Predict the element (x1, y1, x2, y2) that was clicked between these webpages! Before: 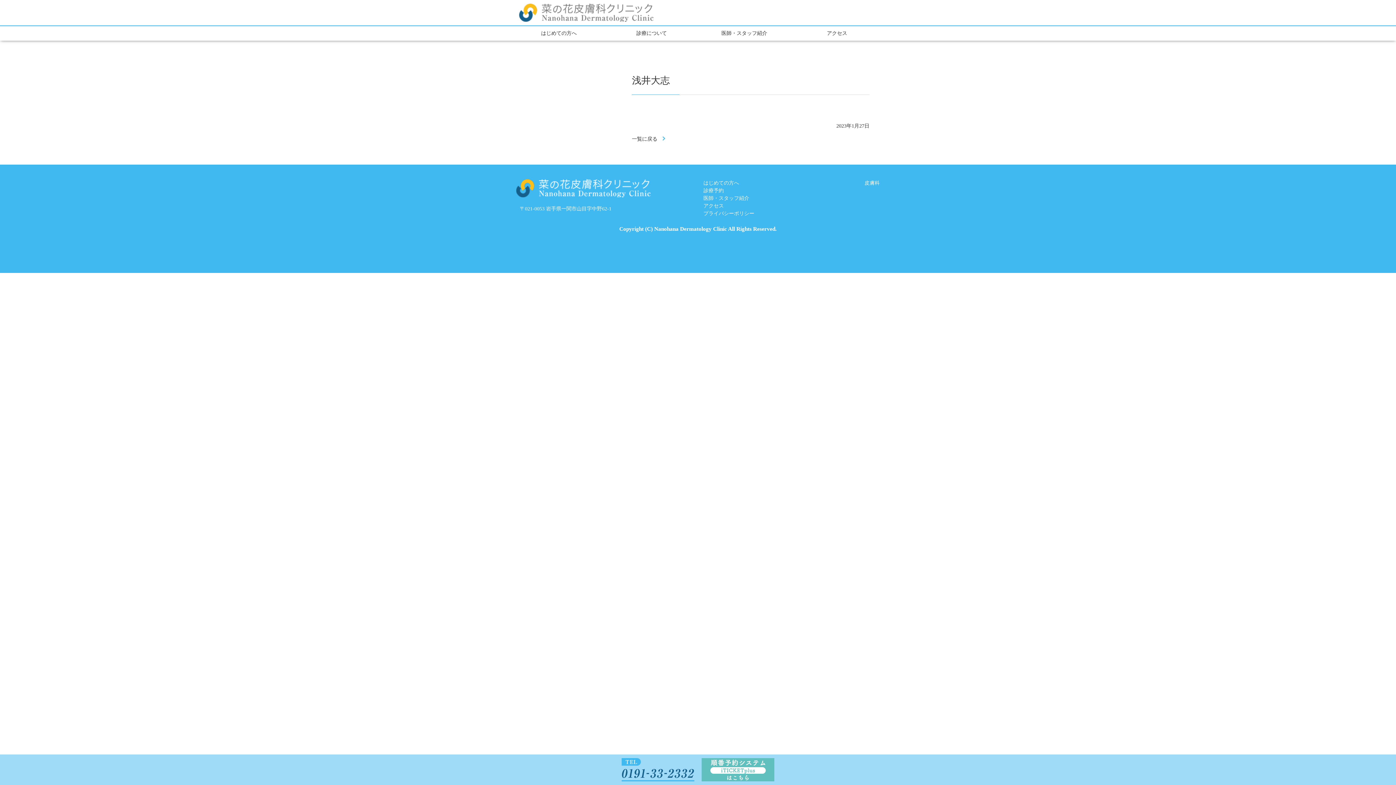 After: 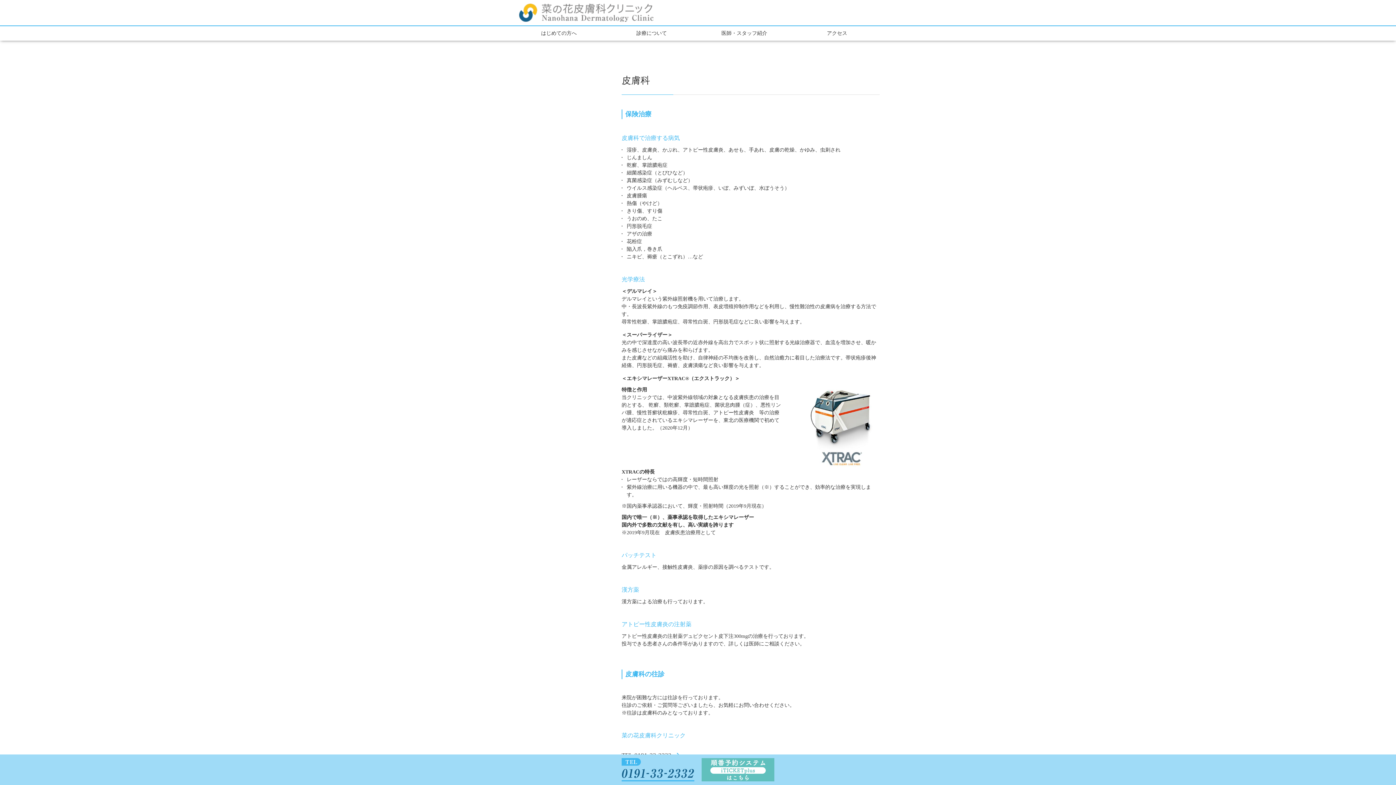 Action: bbox: (864, 180, 880, 185) label: 皮膚科